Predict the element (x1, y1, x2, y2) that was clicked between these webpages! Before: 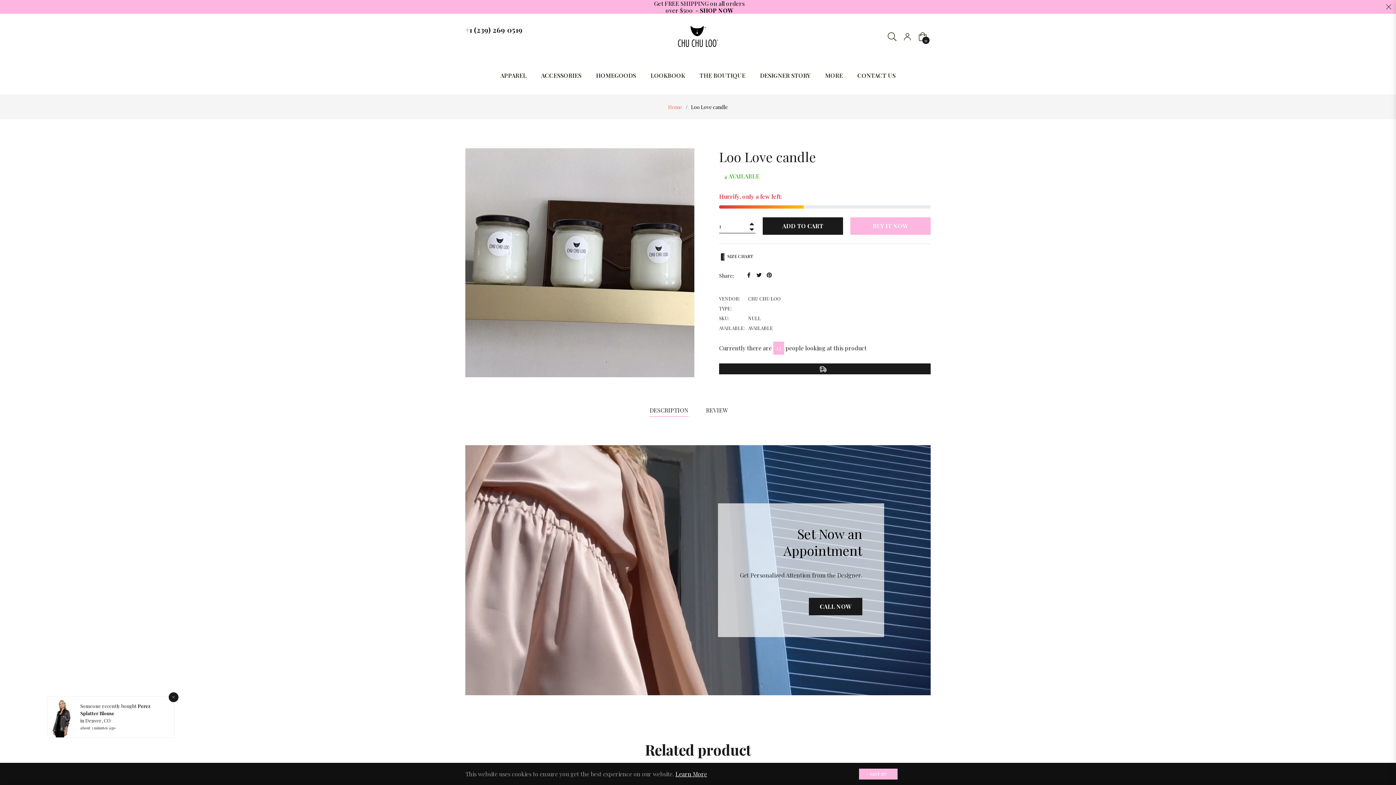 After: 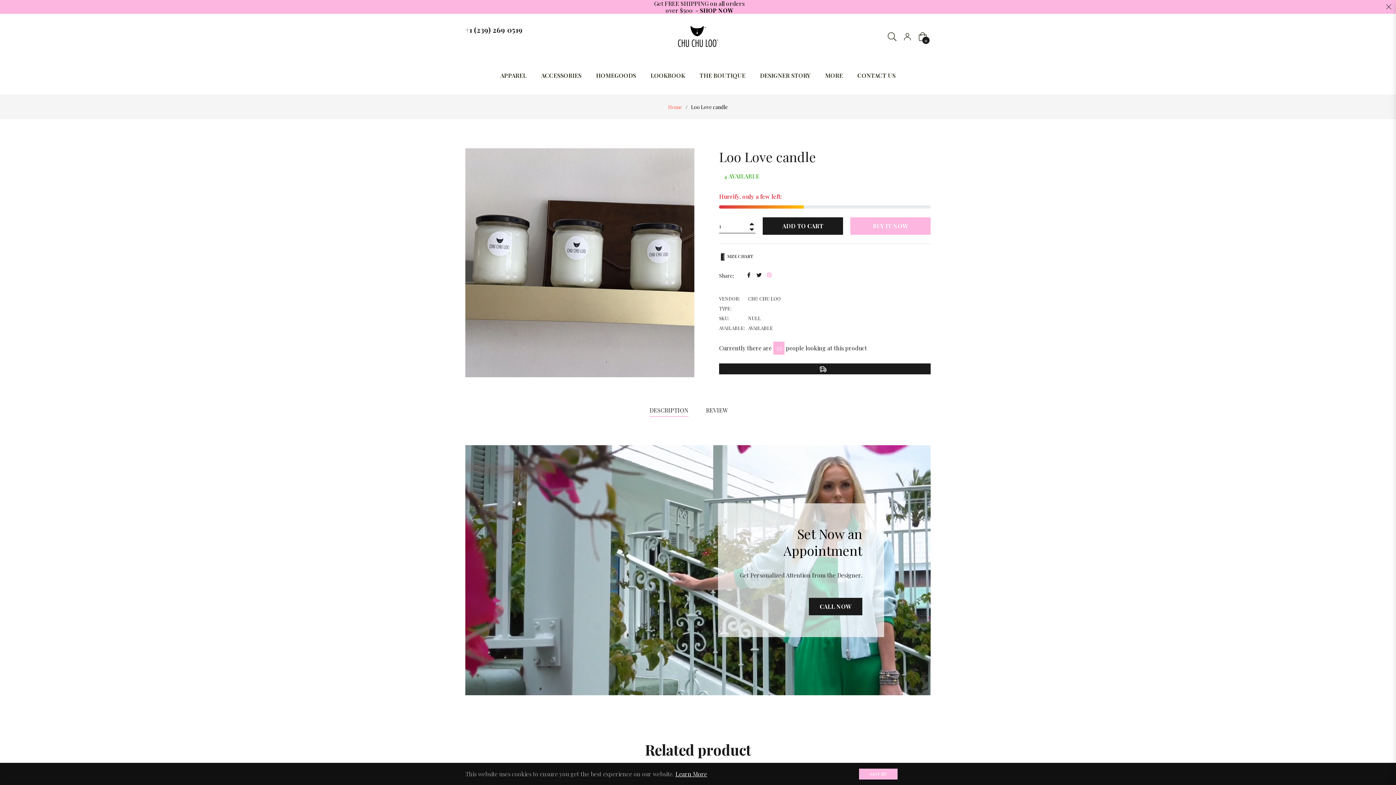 Action: label: Pin on Pinterest bbox: (766, 270, 772, 278)